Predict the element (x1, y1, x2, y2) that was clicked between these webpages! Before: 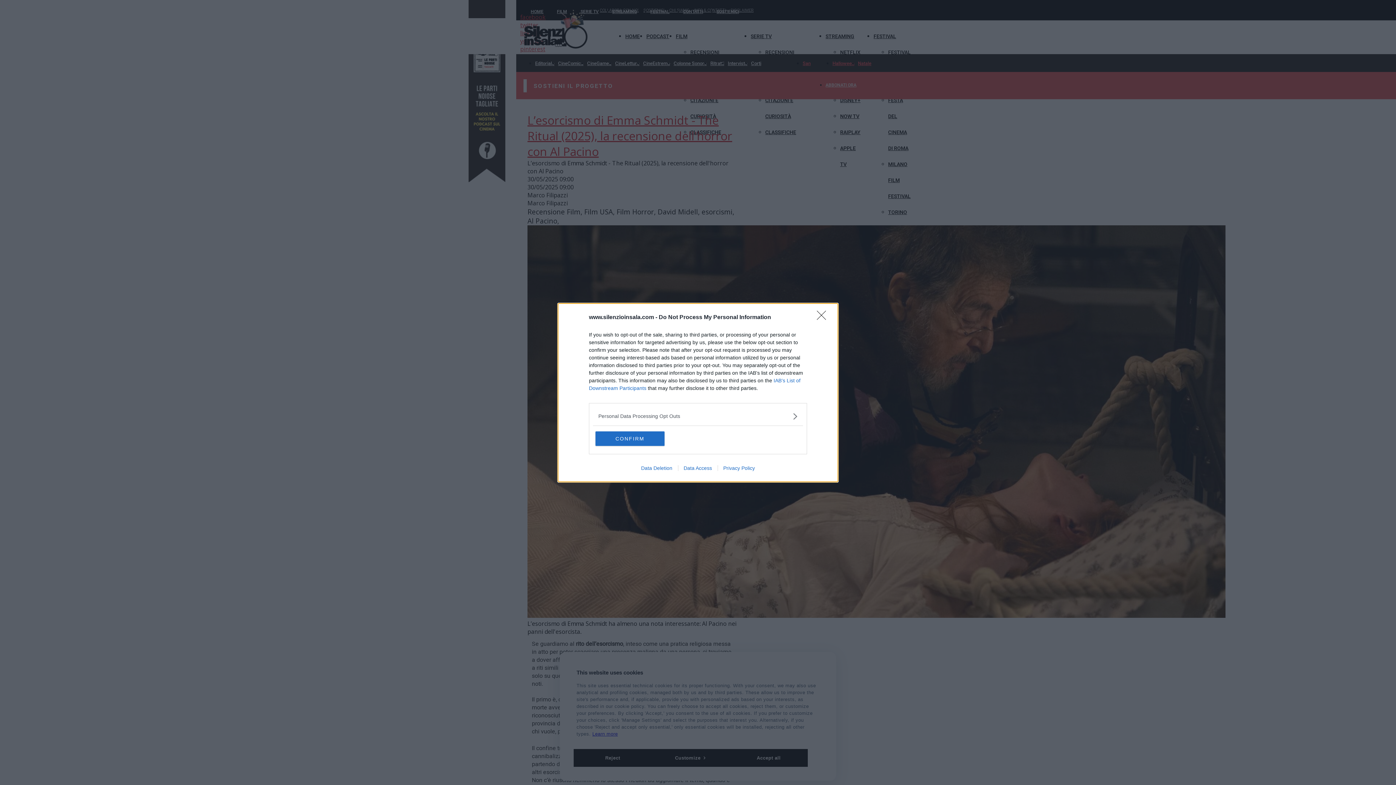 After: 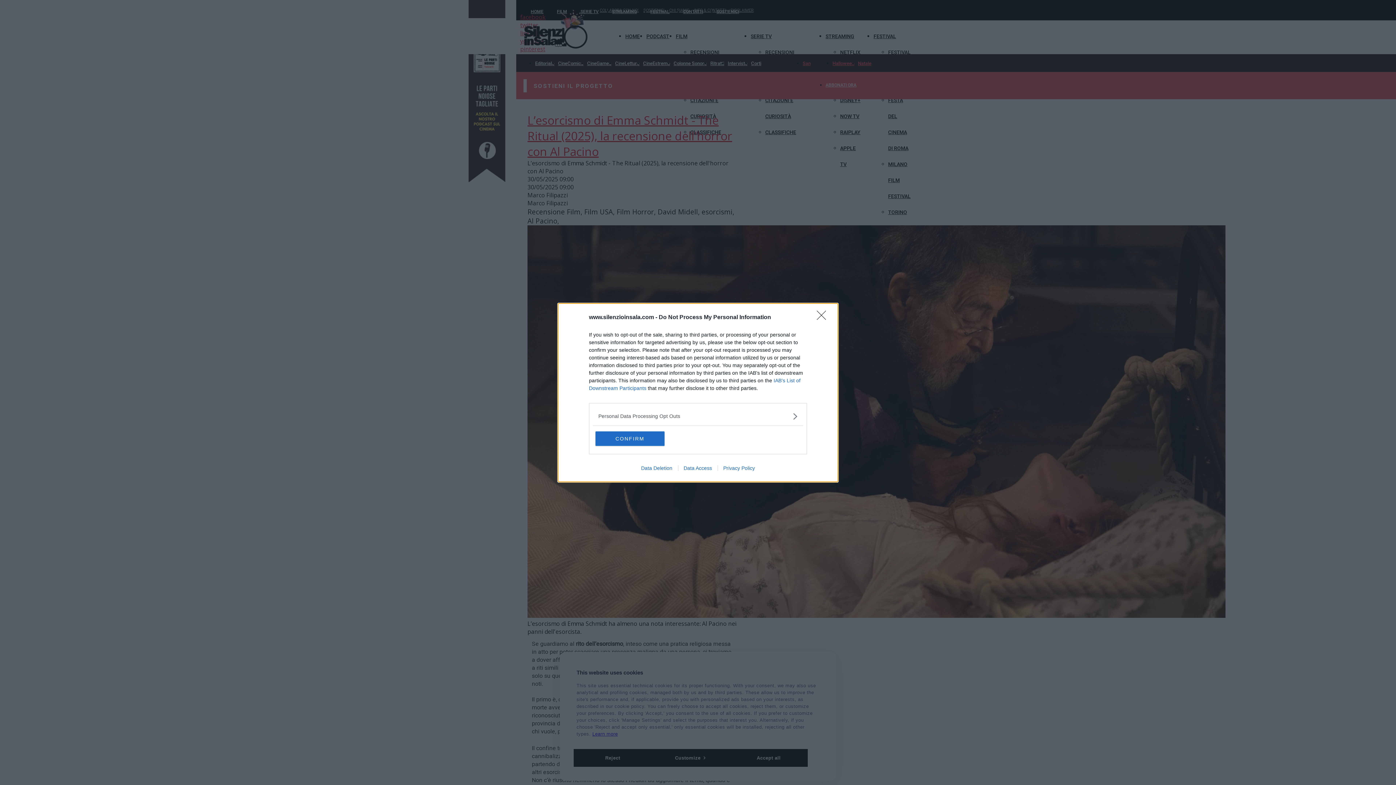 Action: label: Data Access bbox: (678, 465, 717, 471)